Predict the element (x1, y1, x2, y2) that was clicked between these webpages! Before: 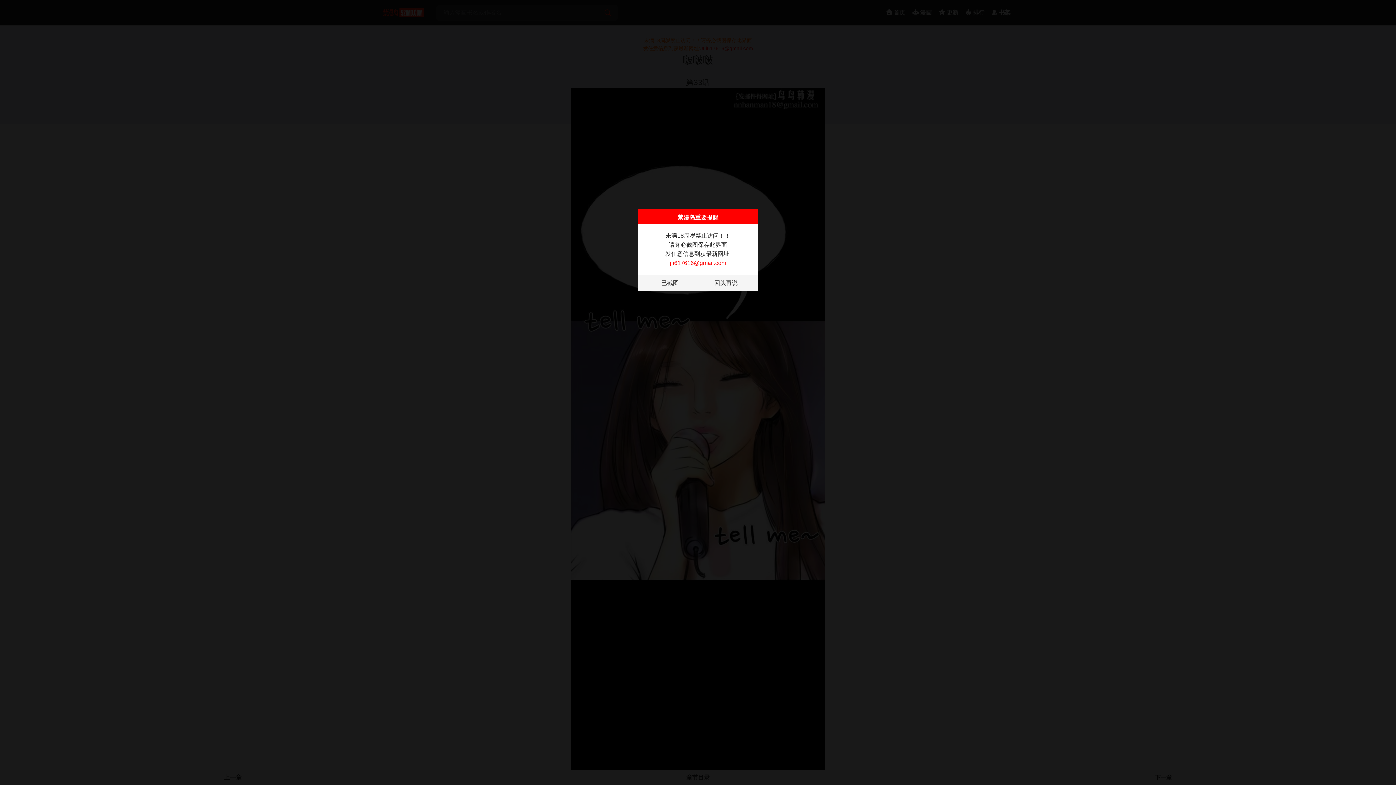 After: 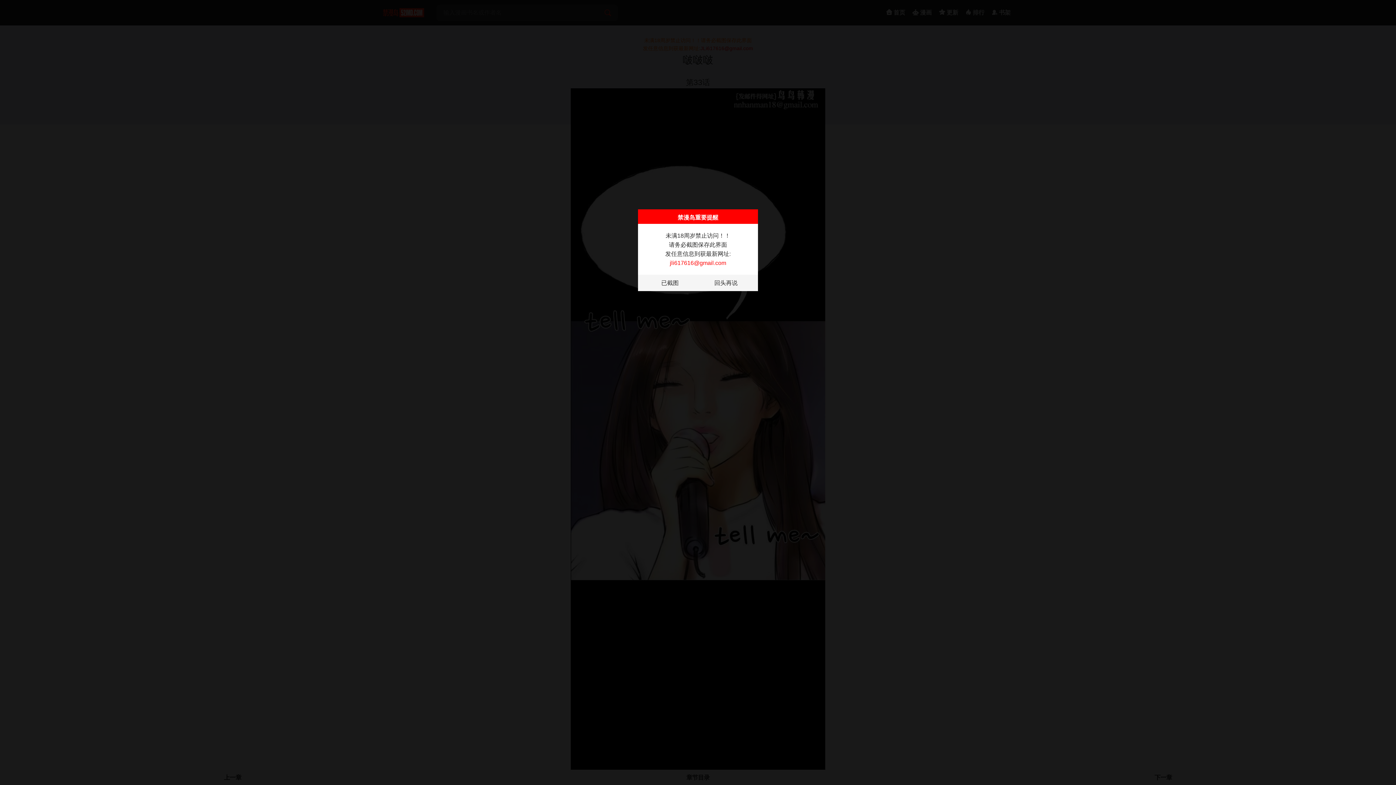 Action: bbox: (670, 260, 726, 266) label: jli617616@gmail.com